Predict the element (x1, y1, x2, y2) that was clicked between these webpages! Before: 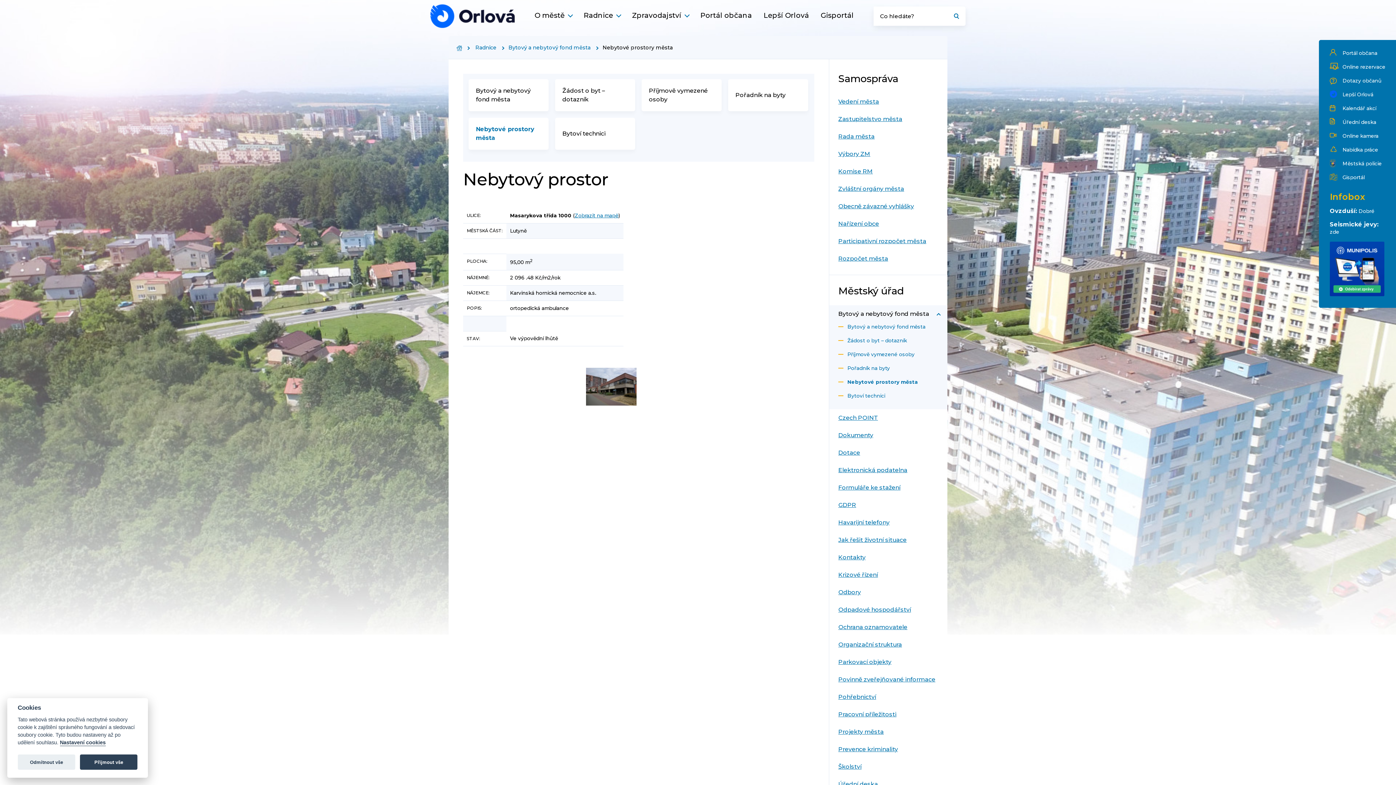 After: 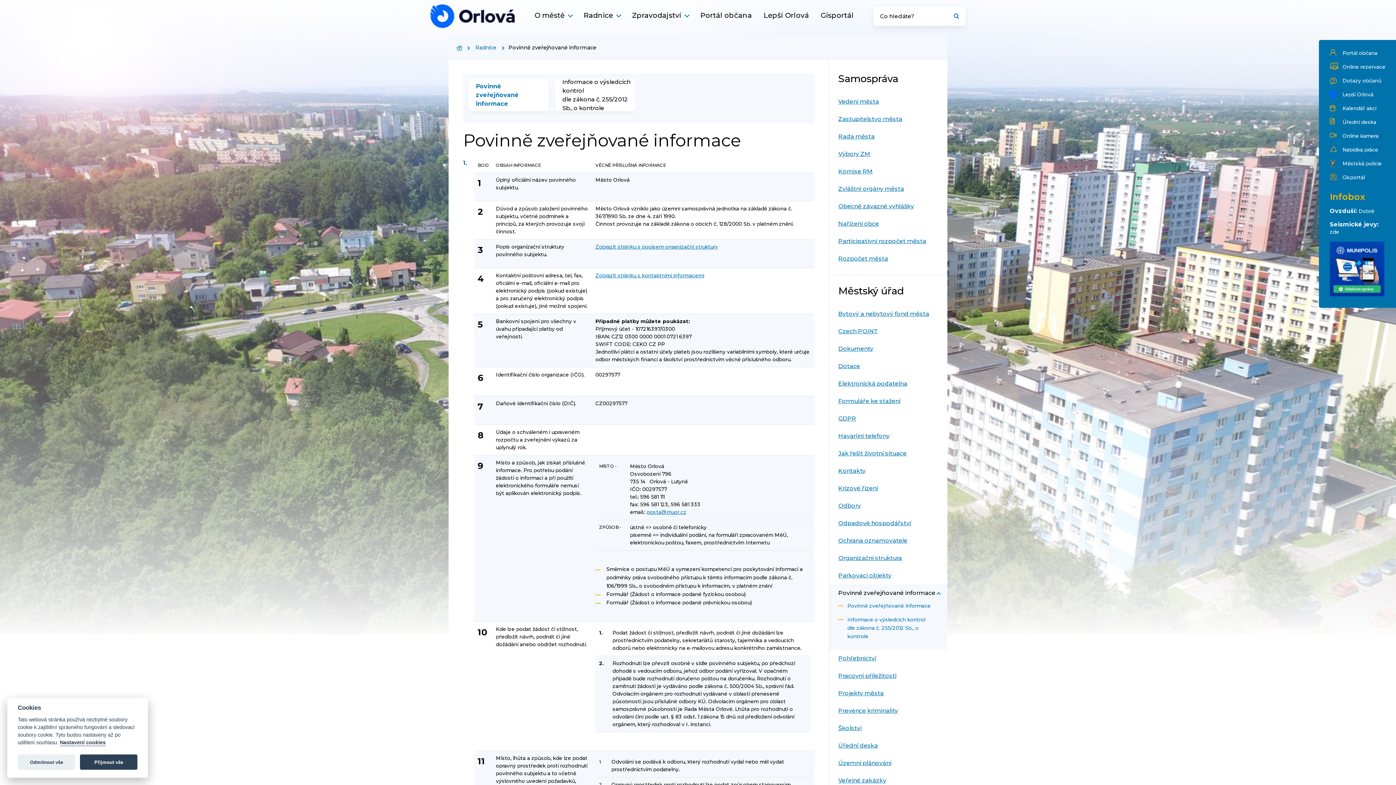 Action: bbox: (829, 671, 947, 688) label: Povinně zveřejňované informace